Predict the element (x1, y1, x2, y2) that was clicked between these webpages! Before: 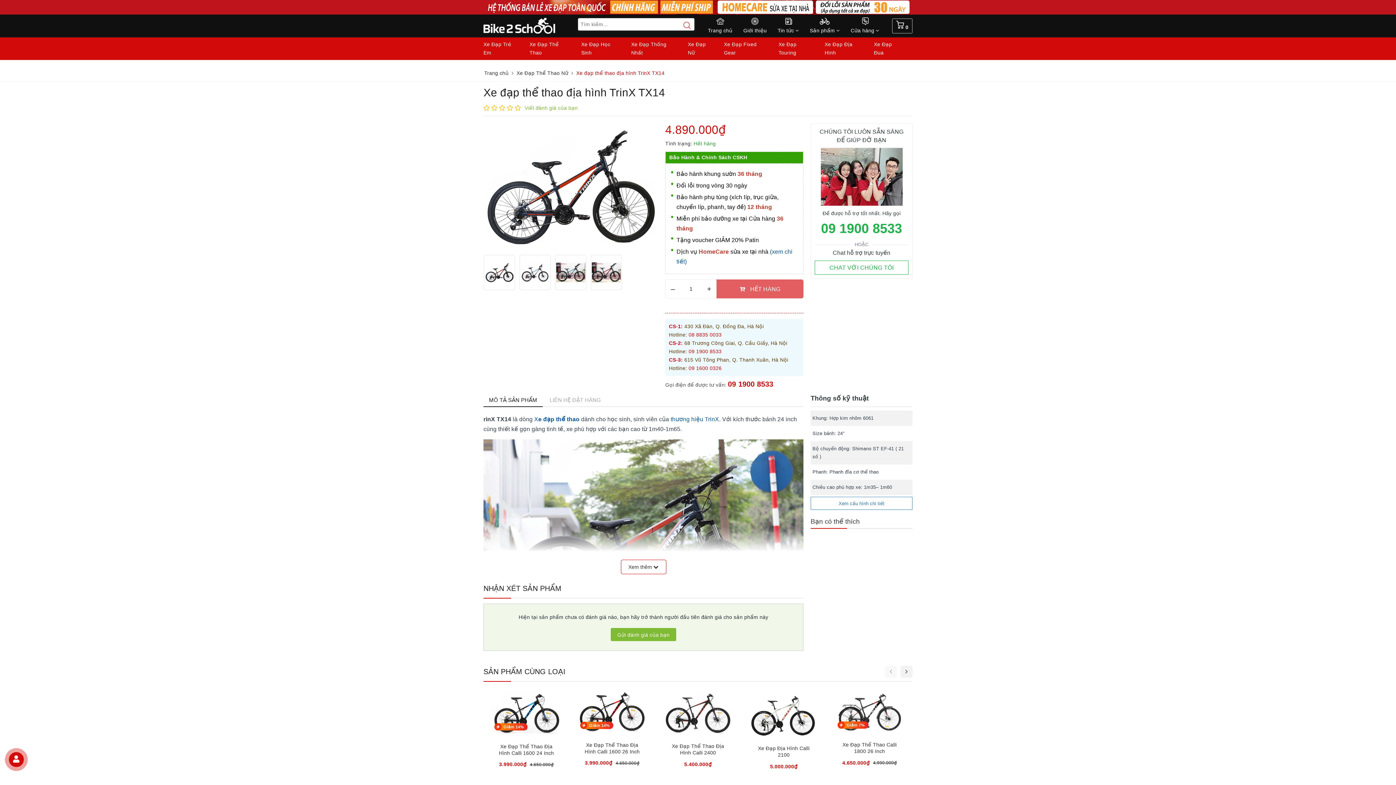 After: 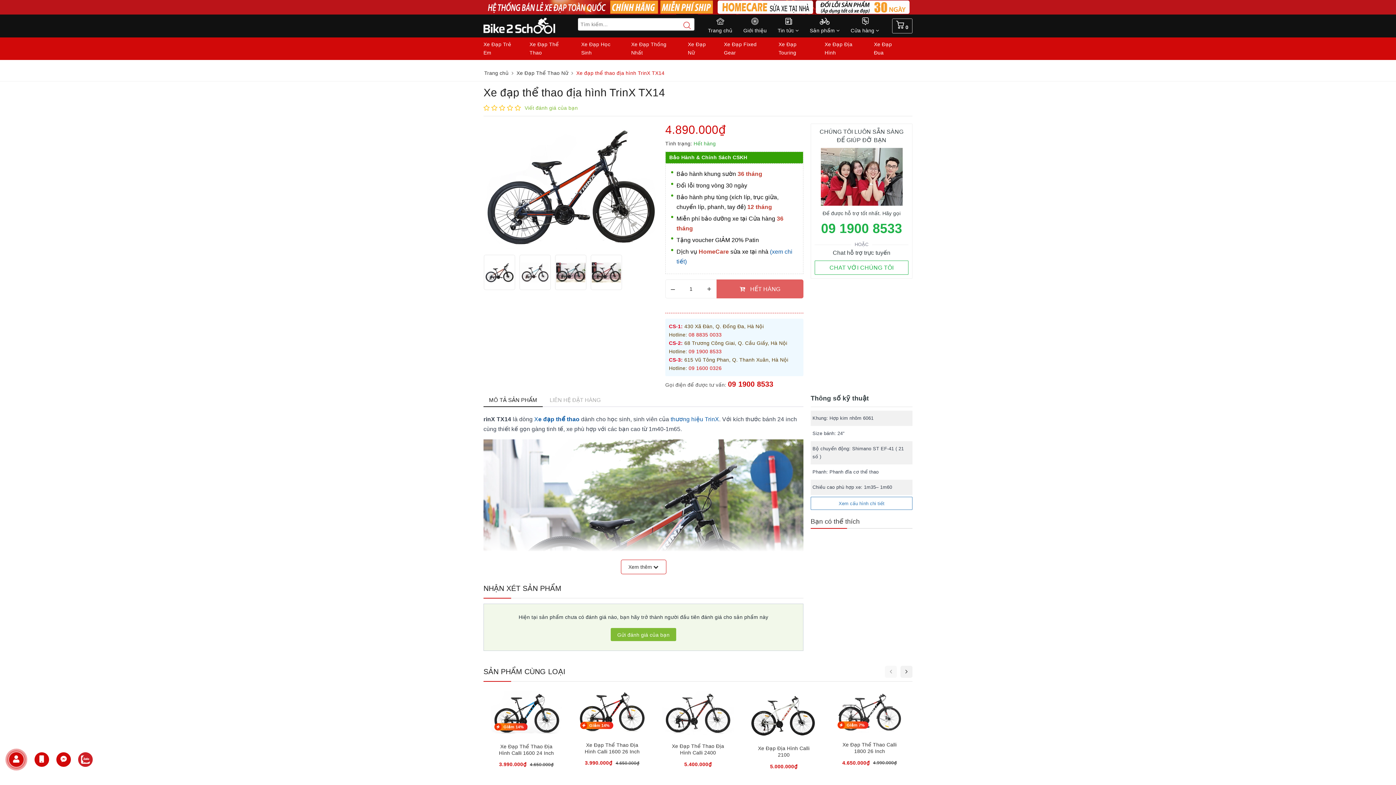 Action: bbox: (9, 752, 23, 767)